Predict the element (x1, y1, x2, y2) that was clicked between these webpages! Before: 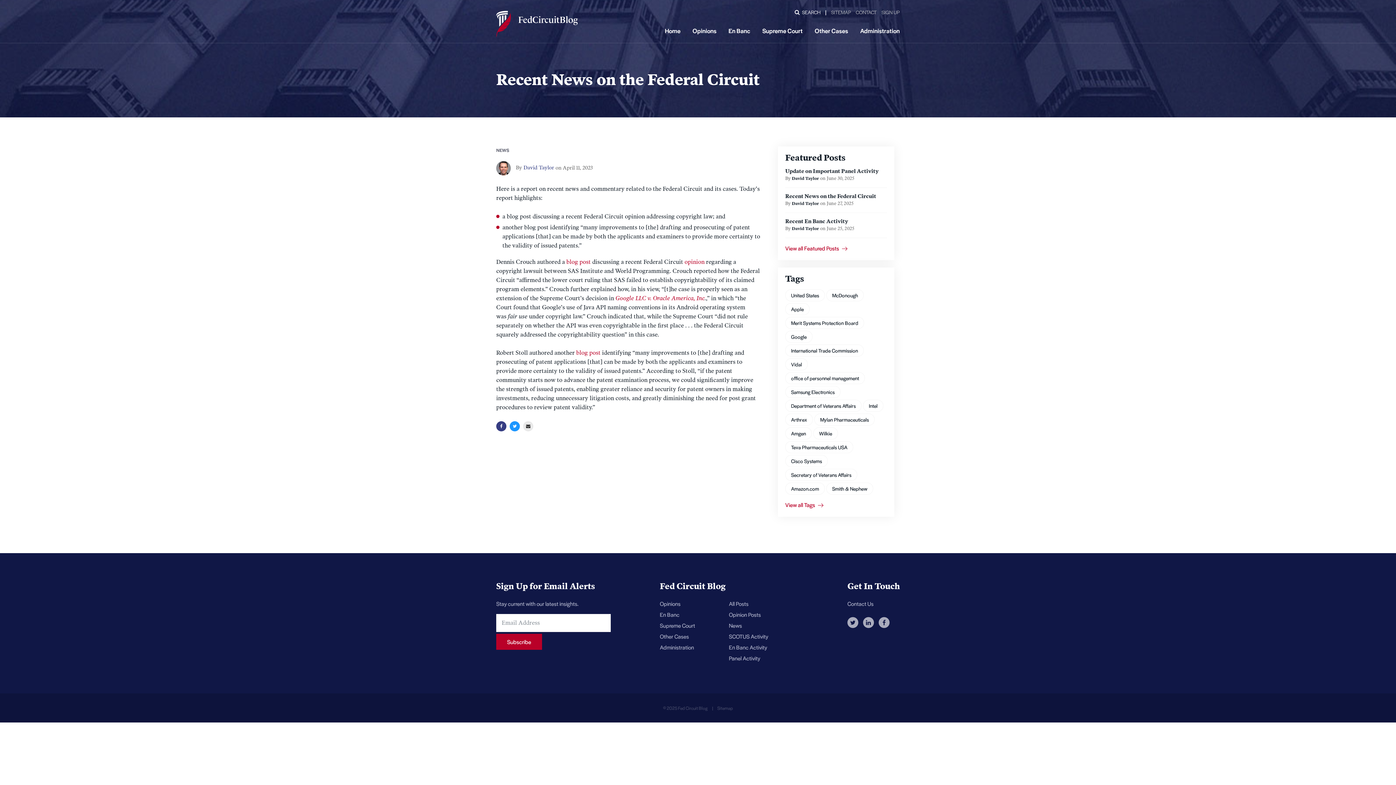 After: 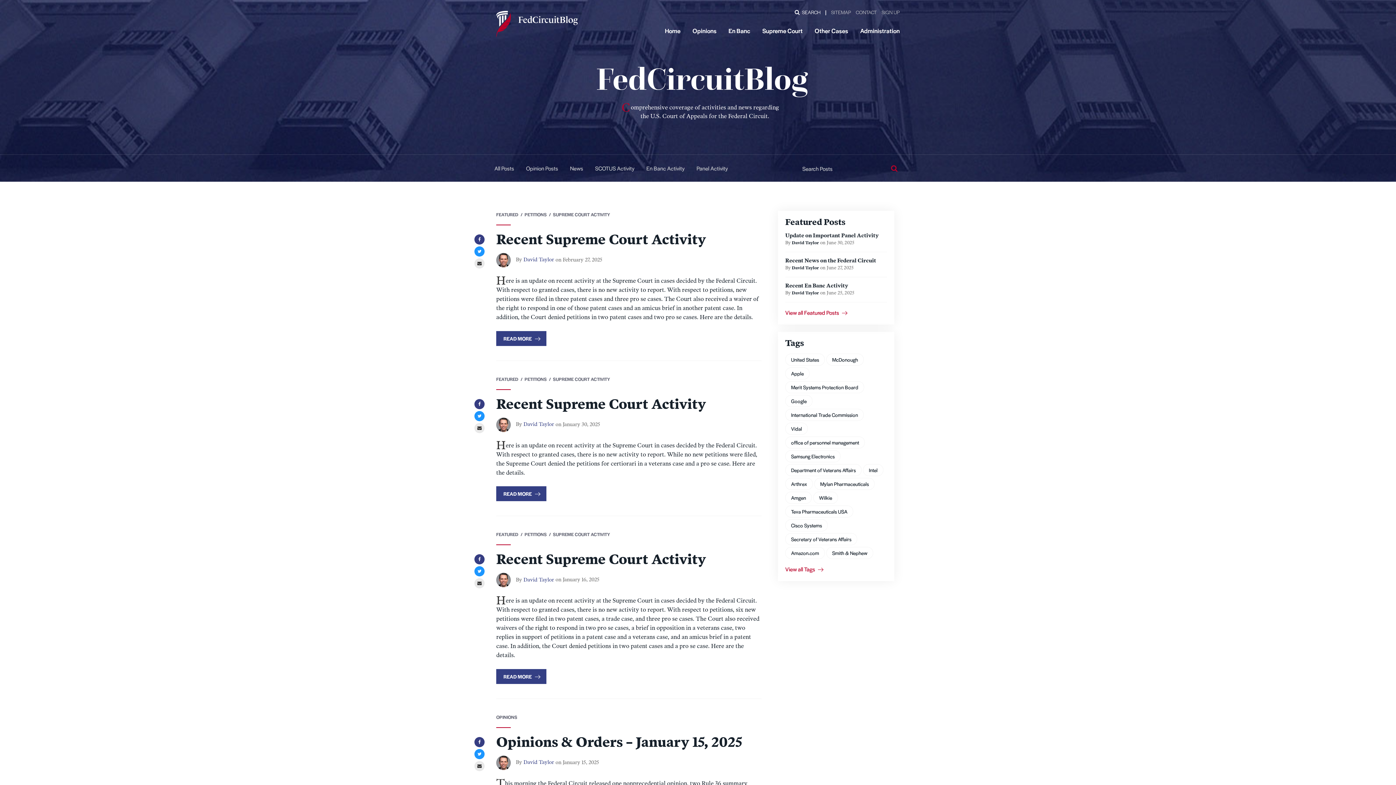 Action: bbox: (826, 289, 864, 301) label: McDonough